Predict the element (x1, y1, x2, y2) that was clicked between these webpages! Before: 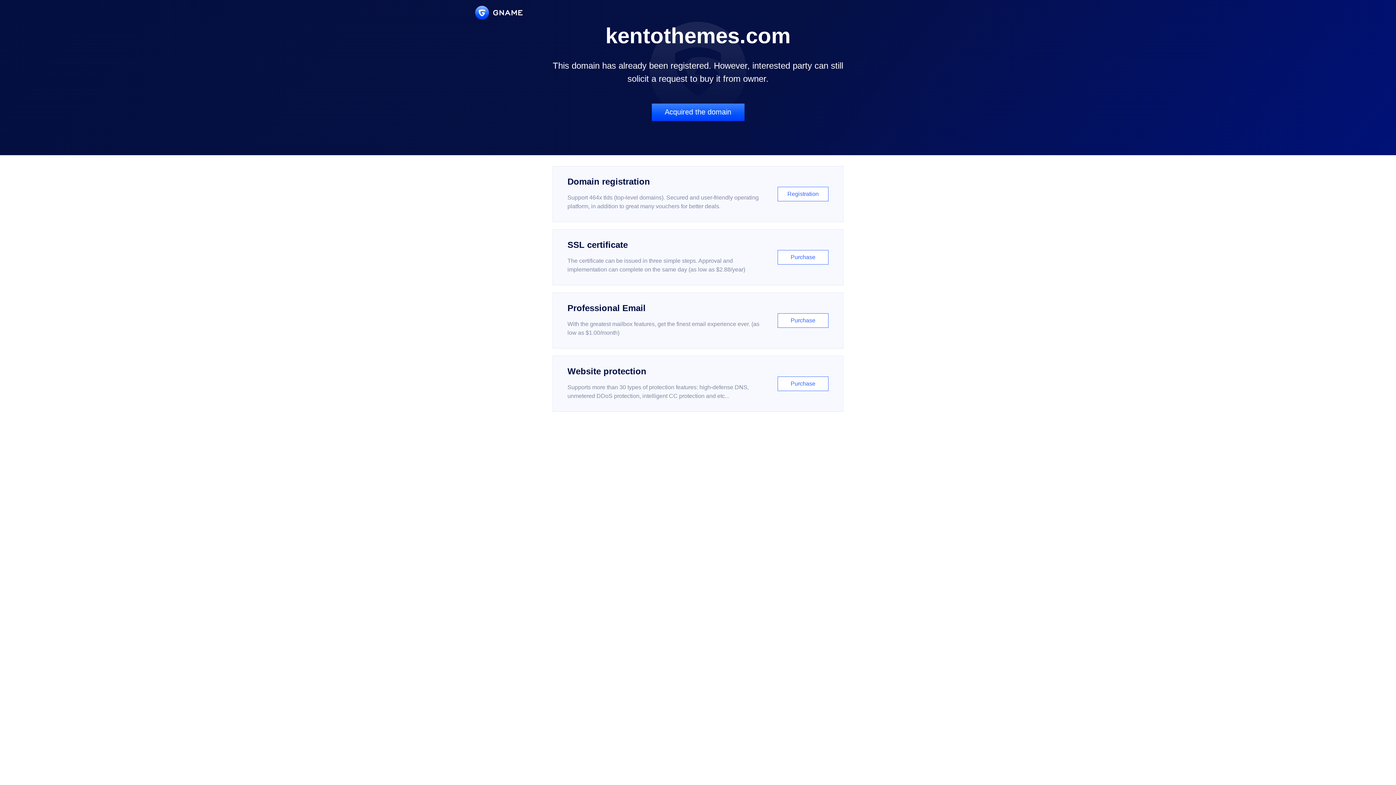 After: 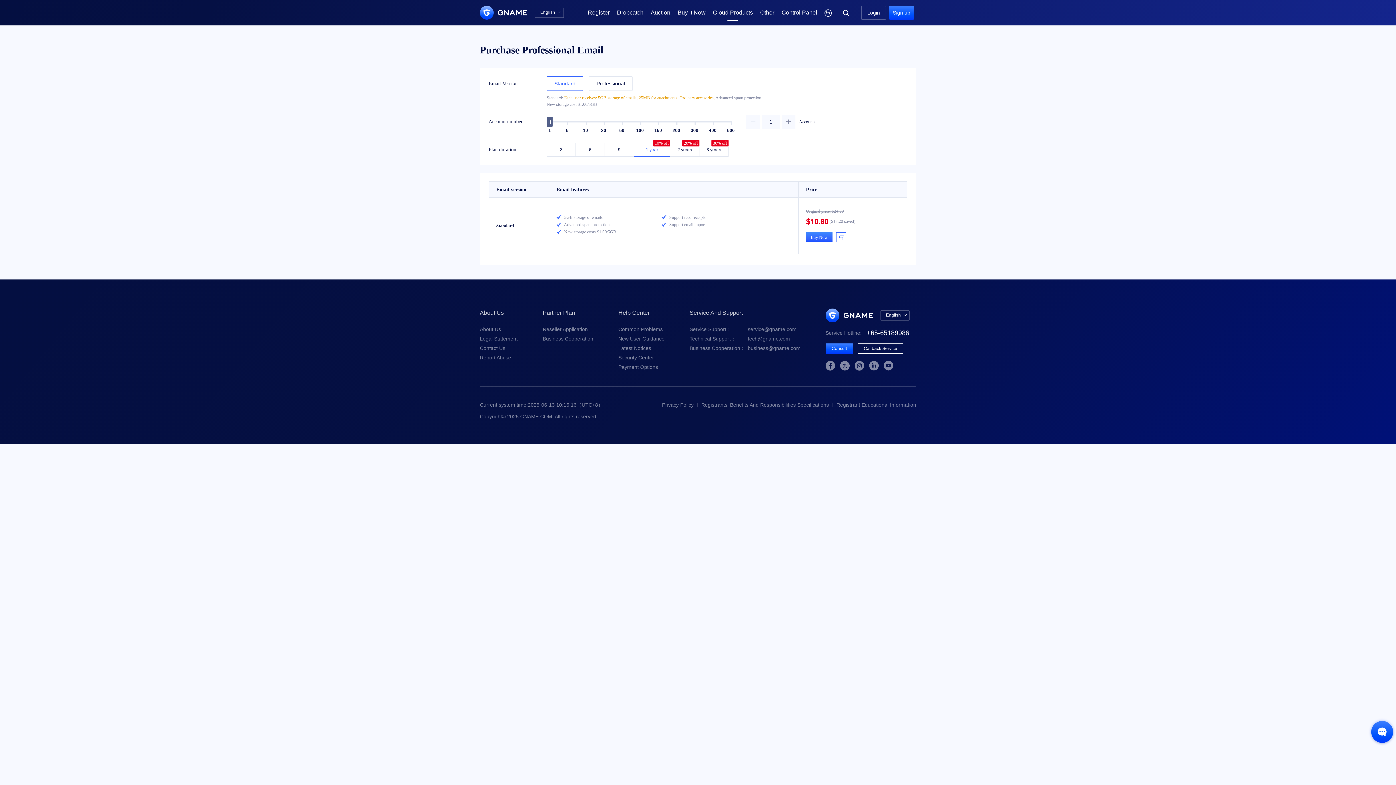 Action: bbox: (552, 292, 843, 348) label: Professional Email

With the greatest mailbox features, get the finest email experience ever. (as low as $1.00/month)

Purchase